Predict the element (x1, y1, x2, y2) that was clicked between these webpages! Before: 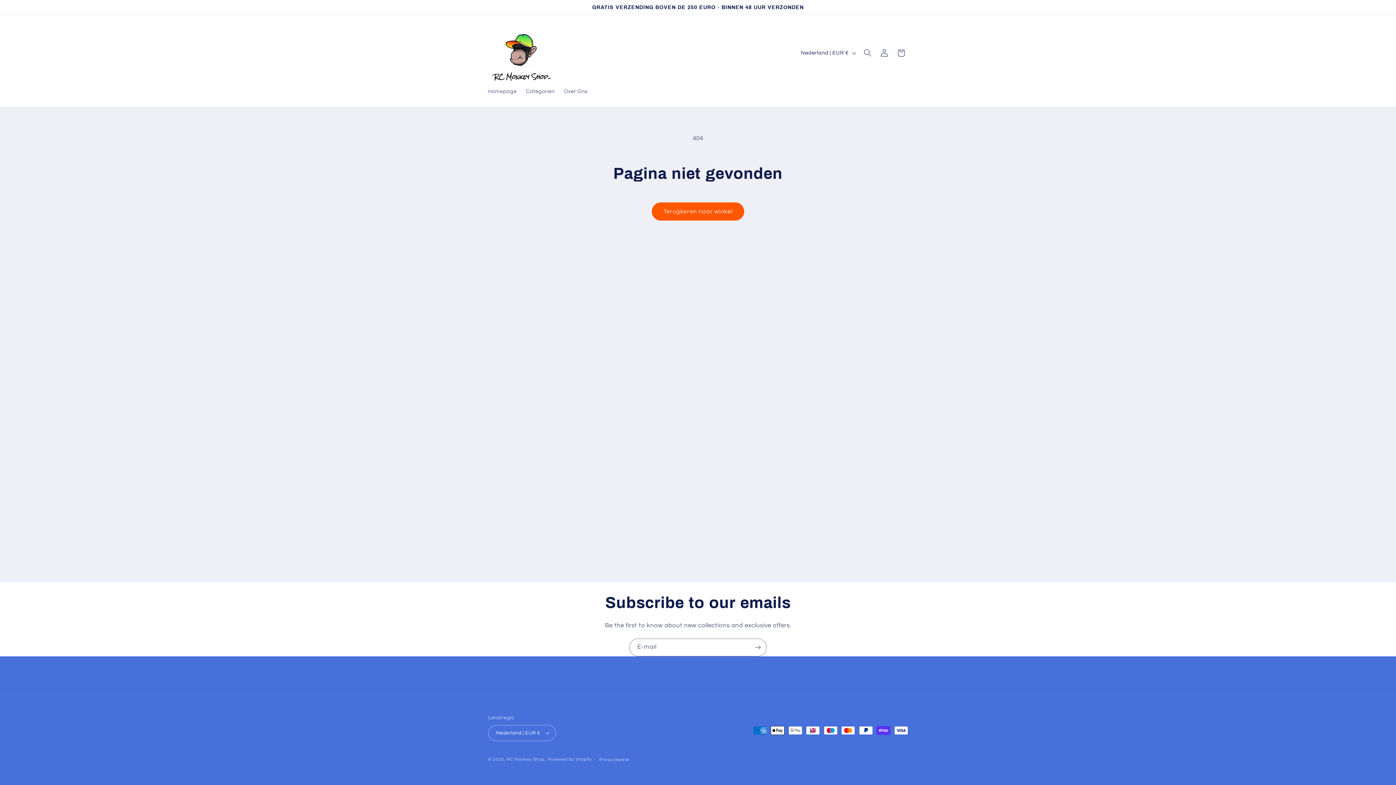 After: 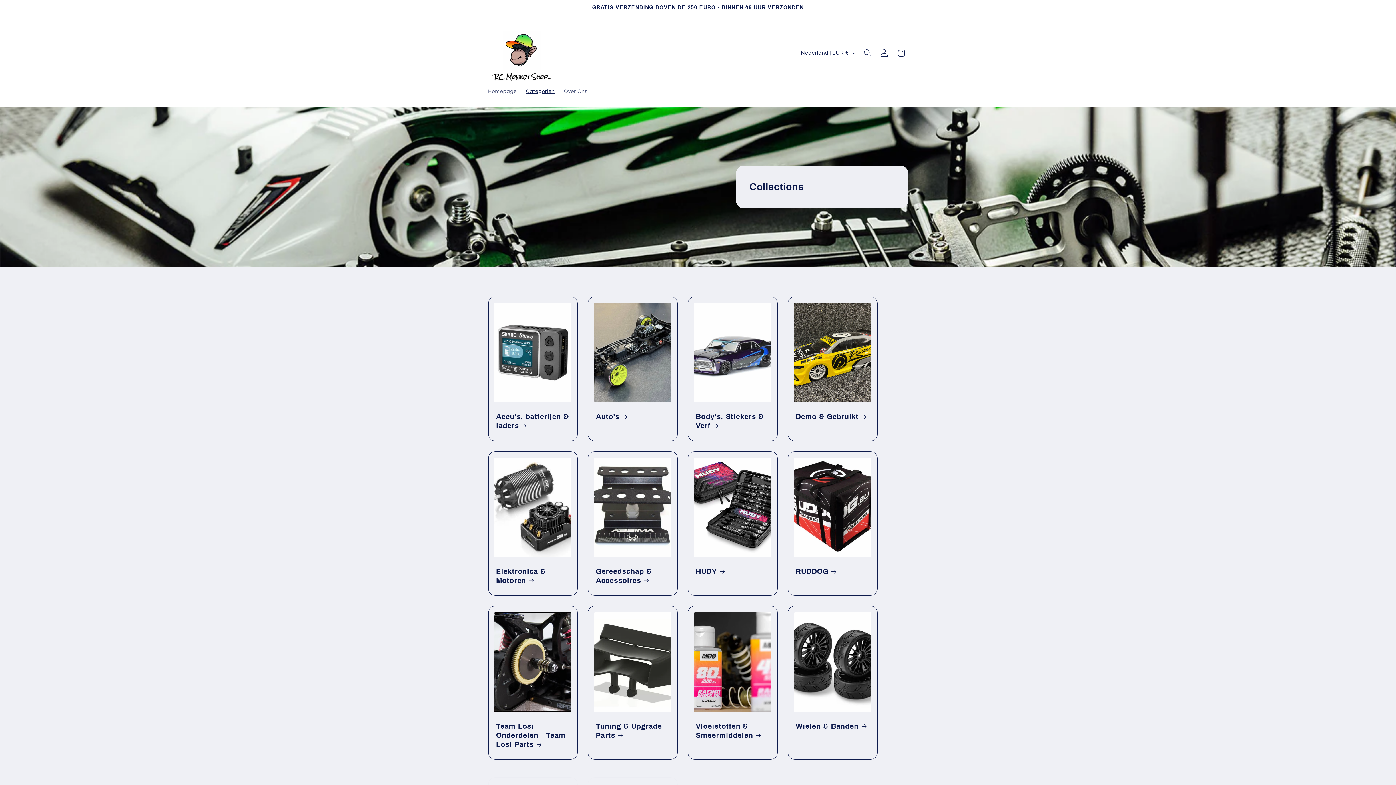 Action: label: Categorien bbox: (521, 83, 559, 99)